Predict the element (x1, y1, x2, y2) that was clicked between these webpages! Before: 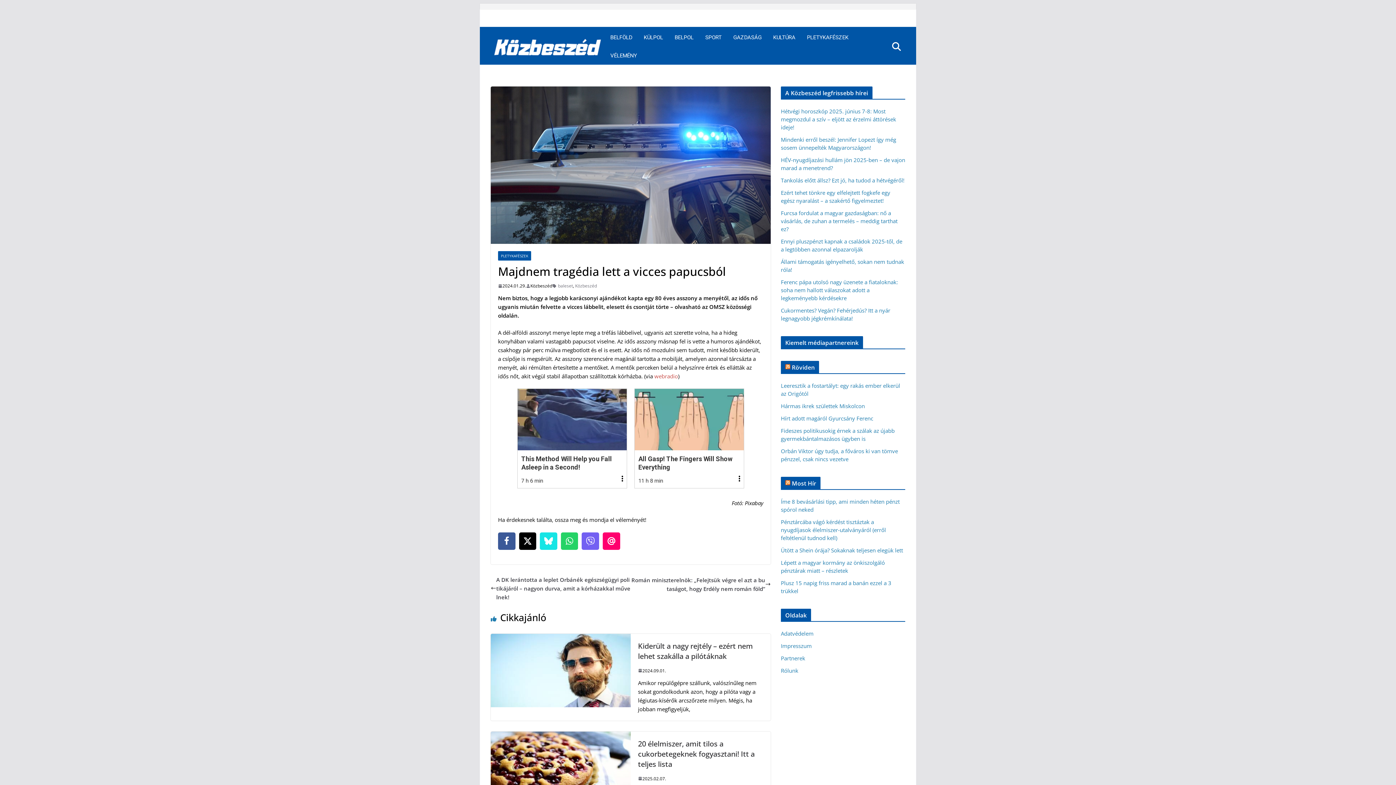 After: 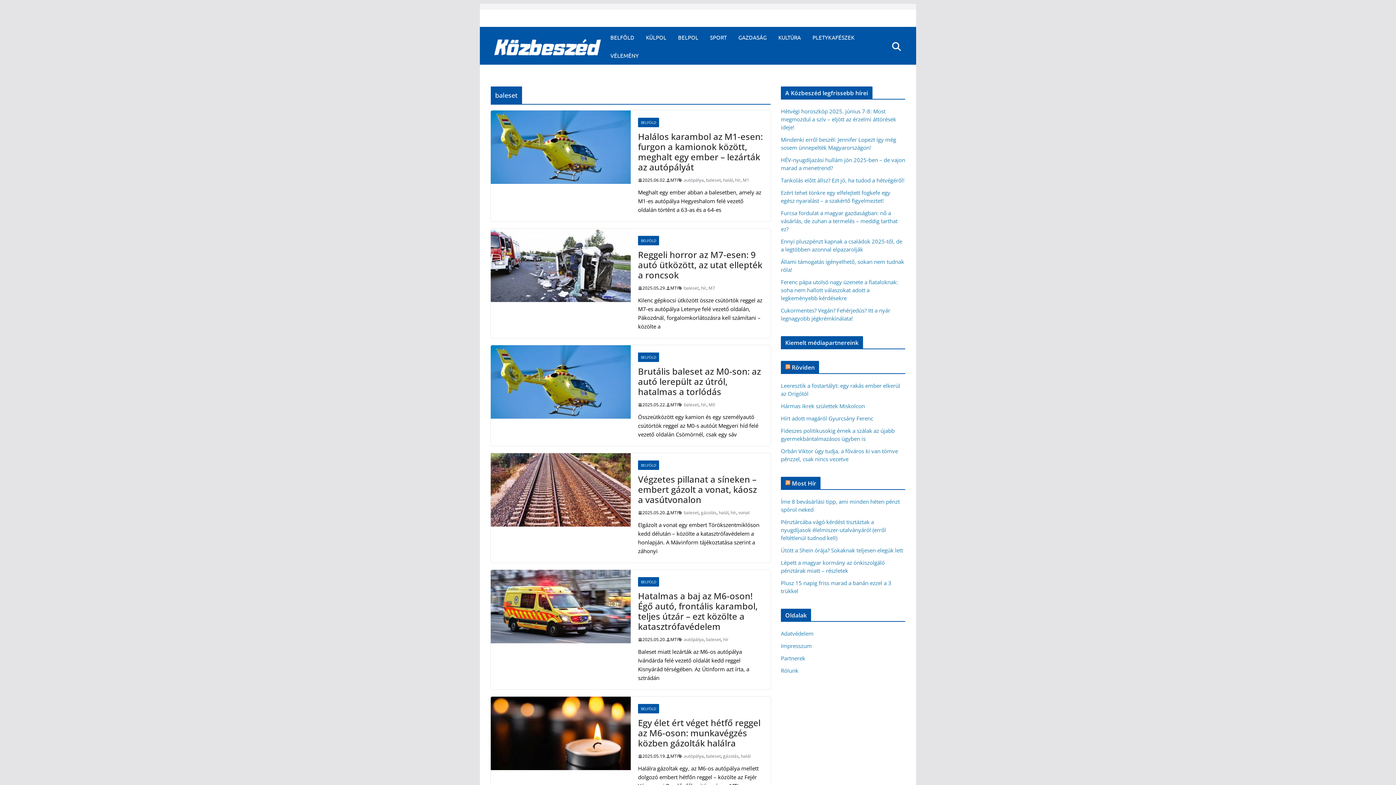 Action: bbox: (558, 282, 573, 289) label: baleset